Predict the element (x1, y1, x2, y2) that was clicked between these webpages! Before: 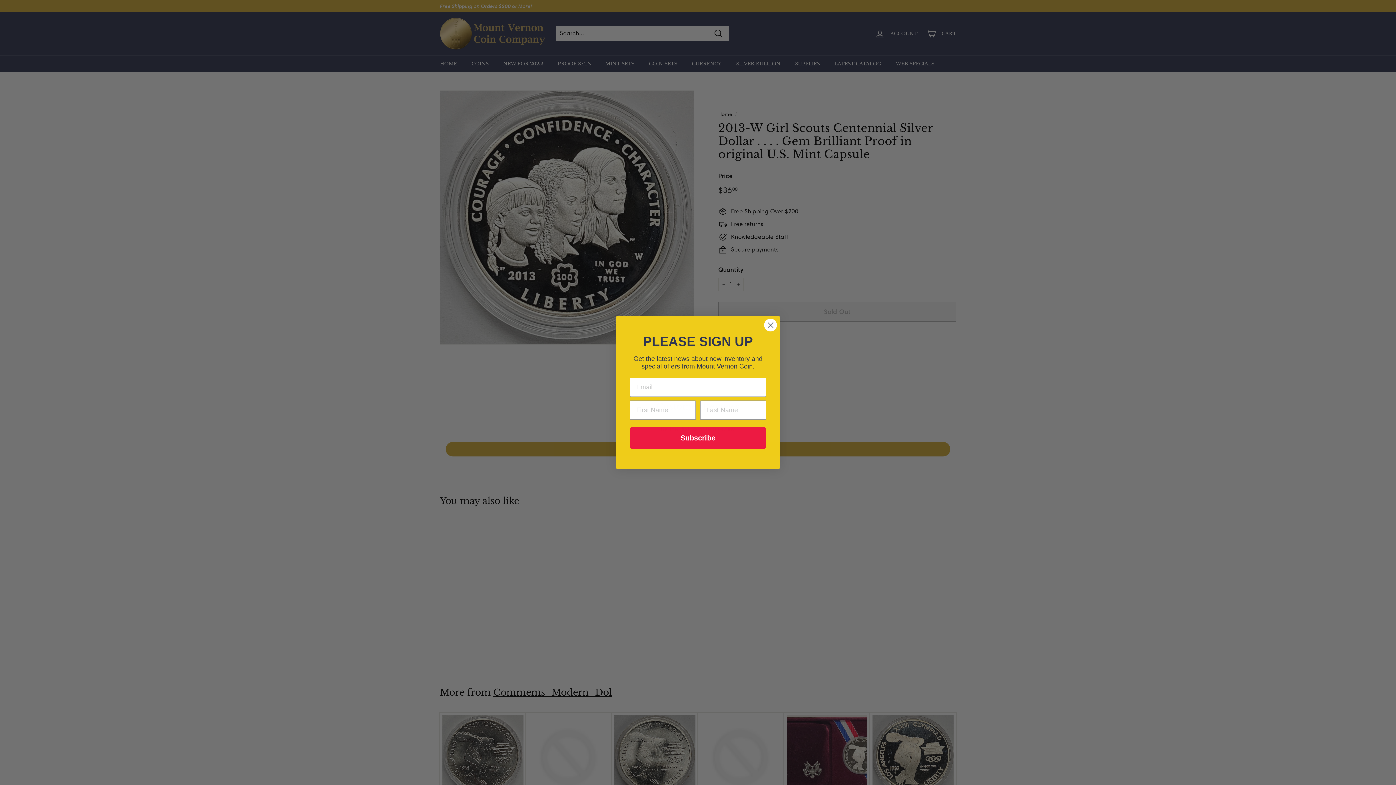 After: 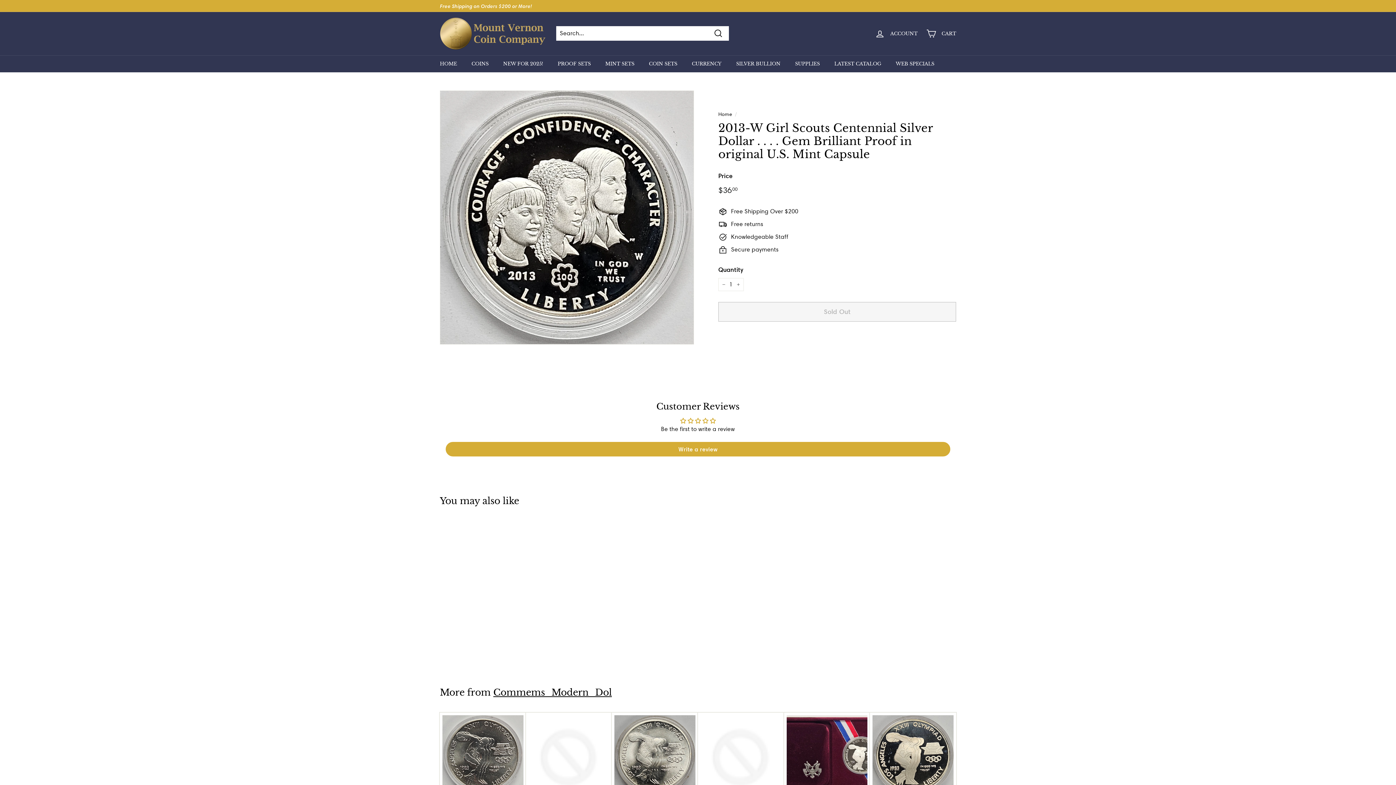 Action: bbox: (764, 335, 777, 348) label: Close dialog